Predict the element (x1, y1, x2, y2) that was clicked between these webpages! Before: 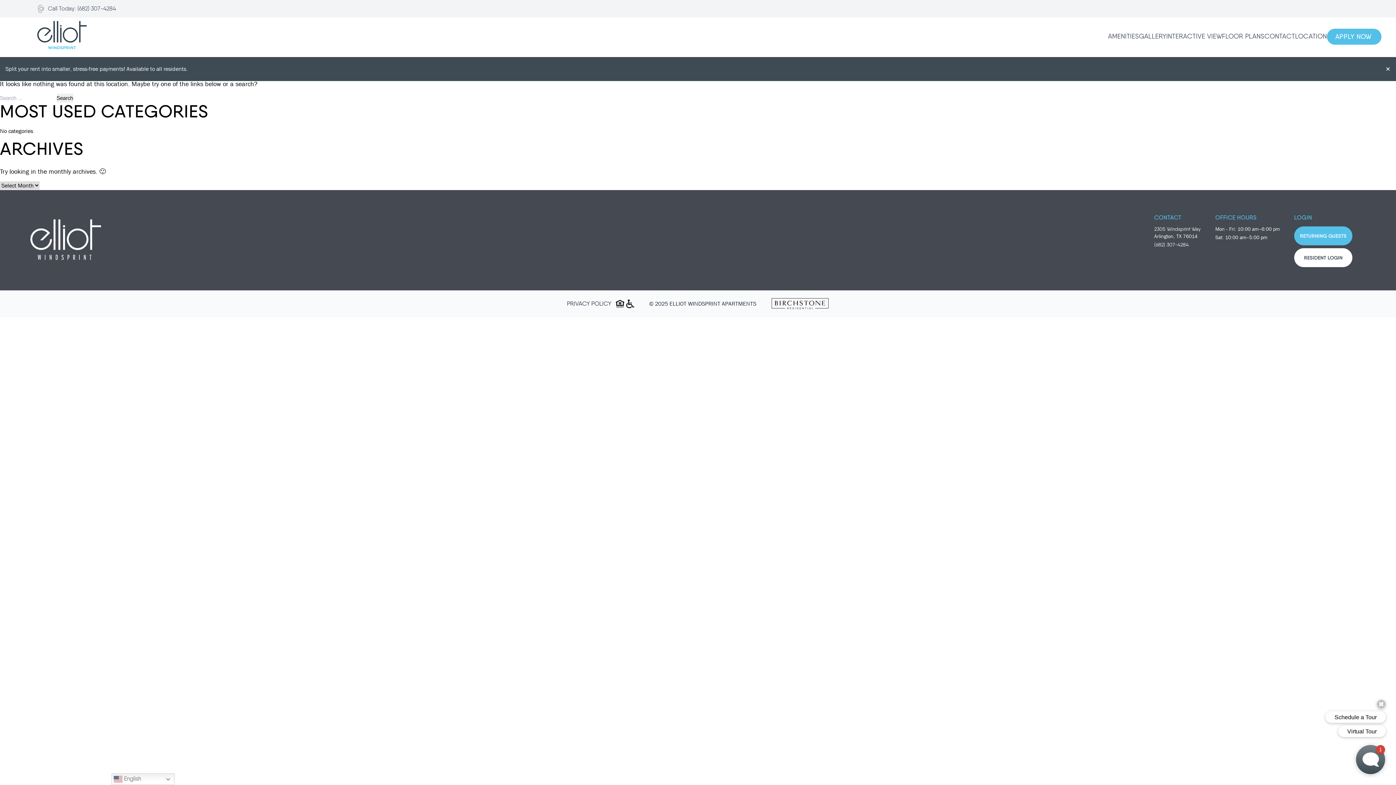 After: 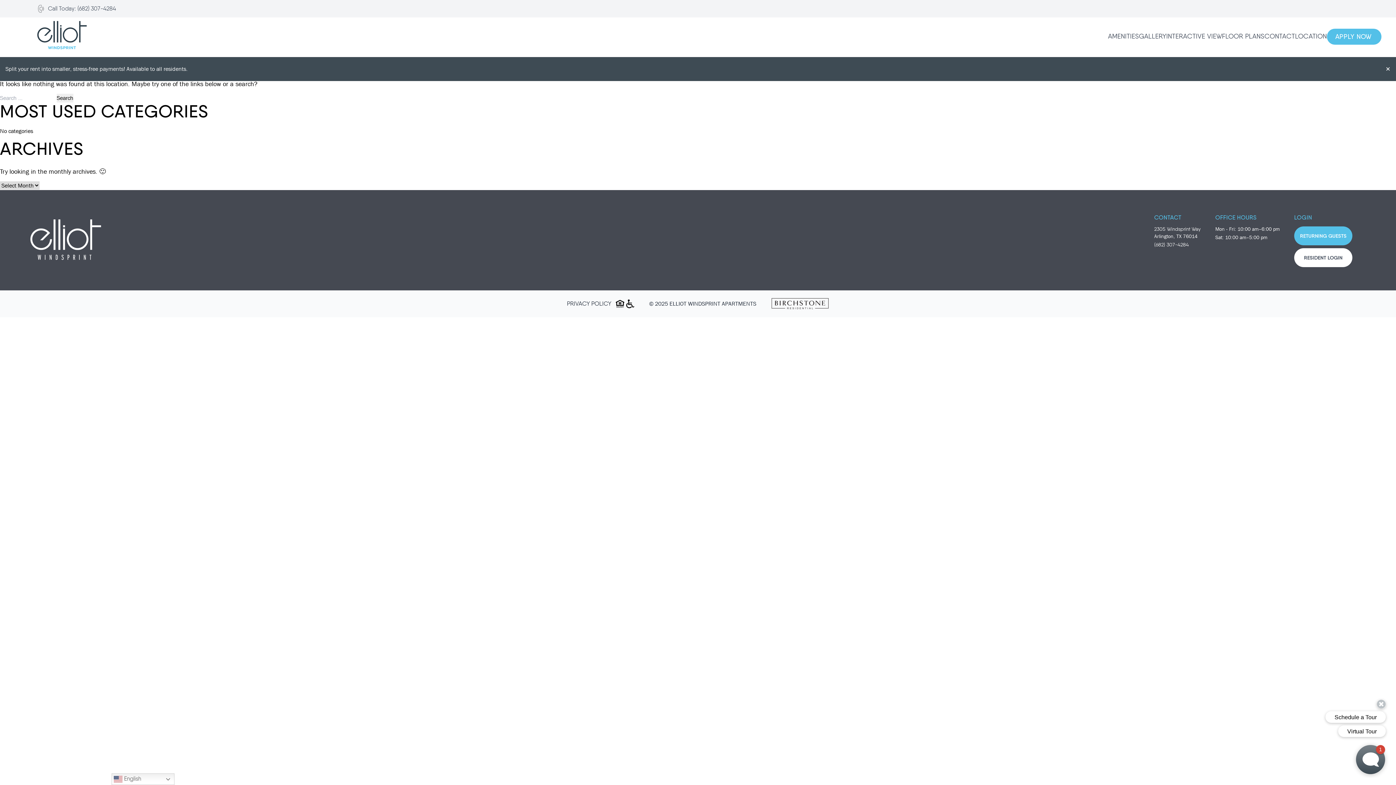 Action: label: PRIVACY POLICY bbox: (567, 300, 611, 307)